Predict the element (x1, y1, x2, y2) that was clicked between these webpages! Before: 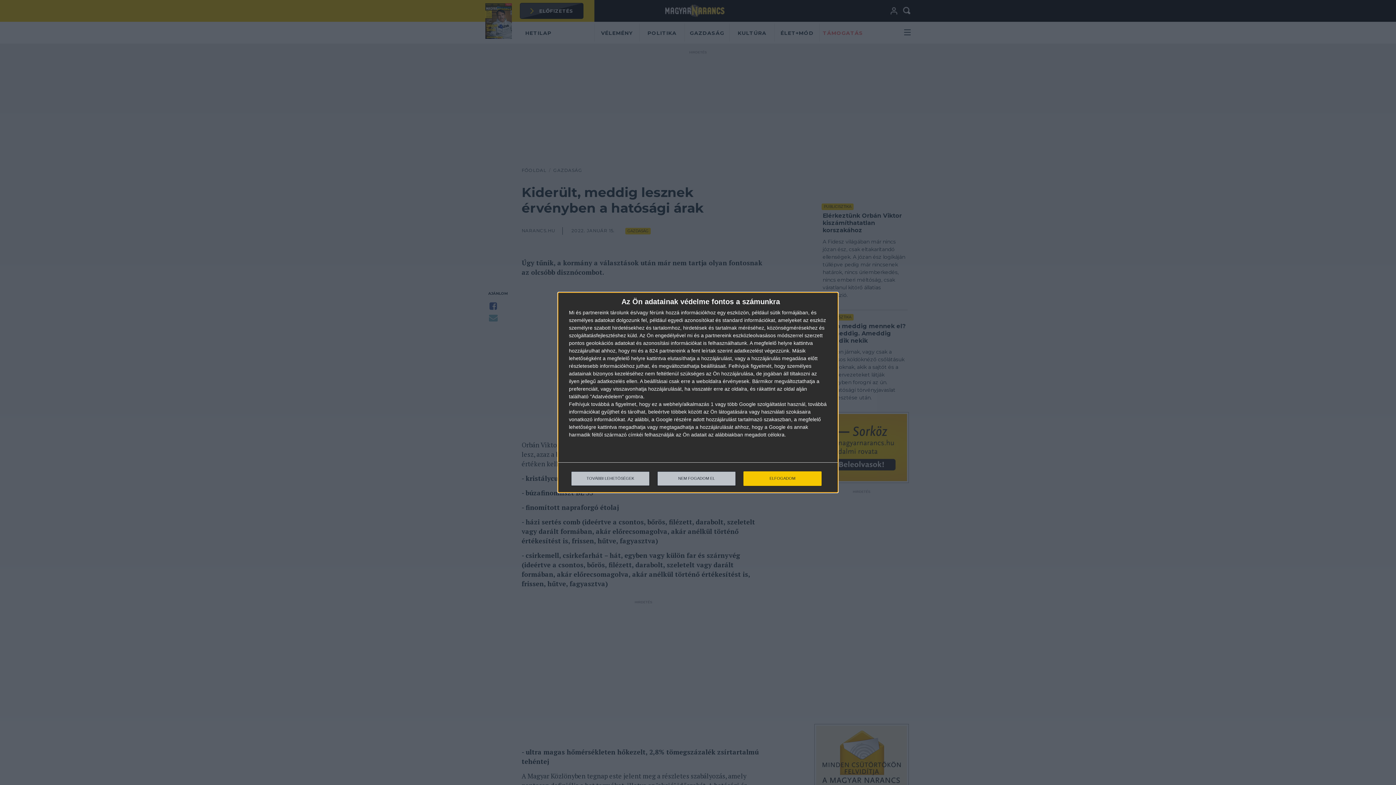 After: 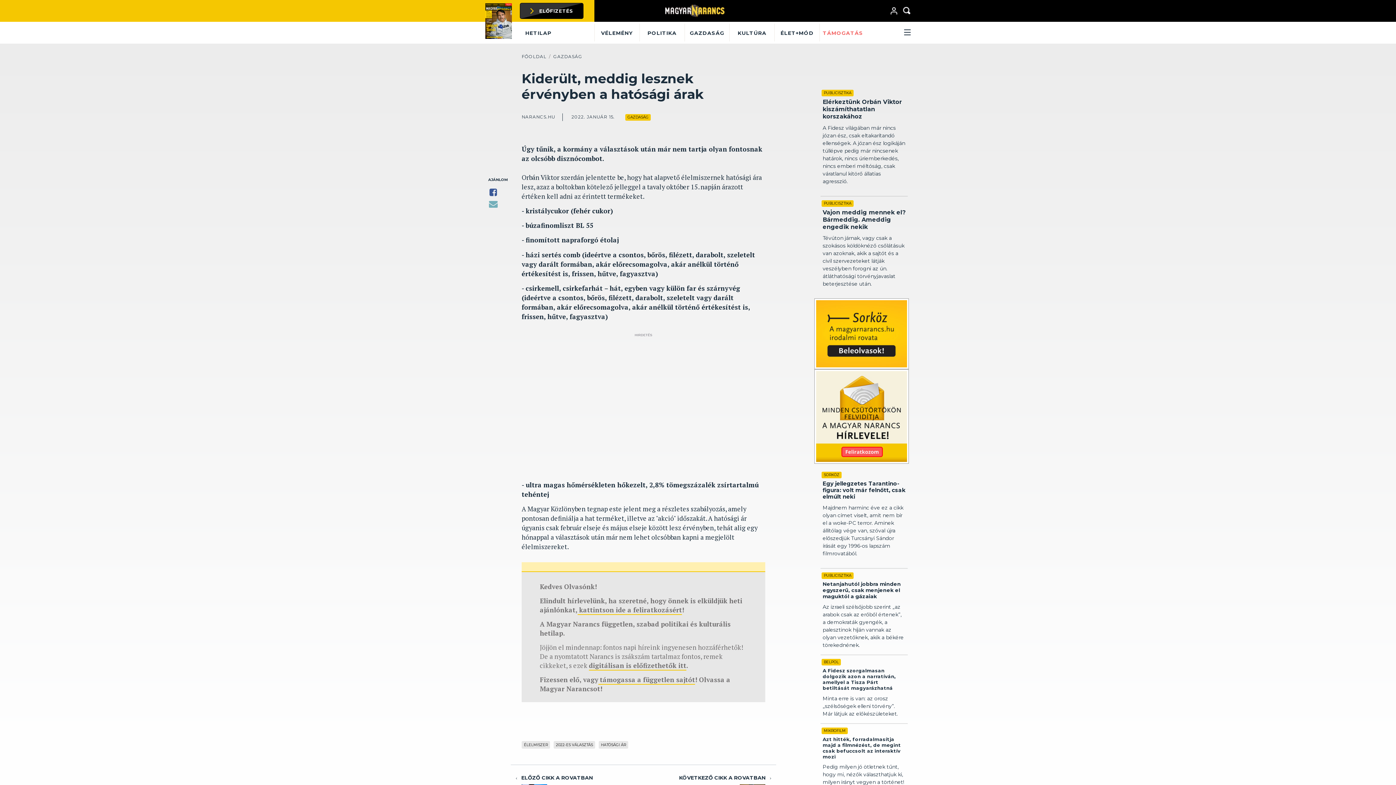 Action: bbox: (743, 471, 821, 486) label: ELFOGADOM